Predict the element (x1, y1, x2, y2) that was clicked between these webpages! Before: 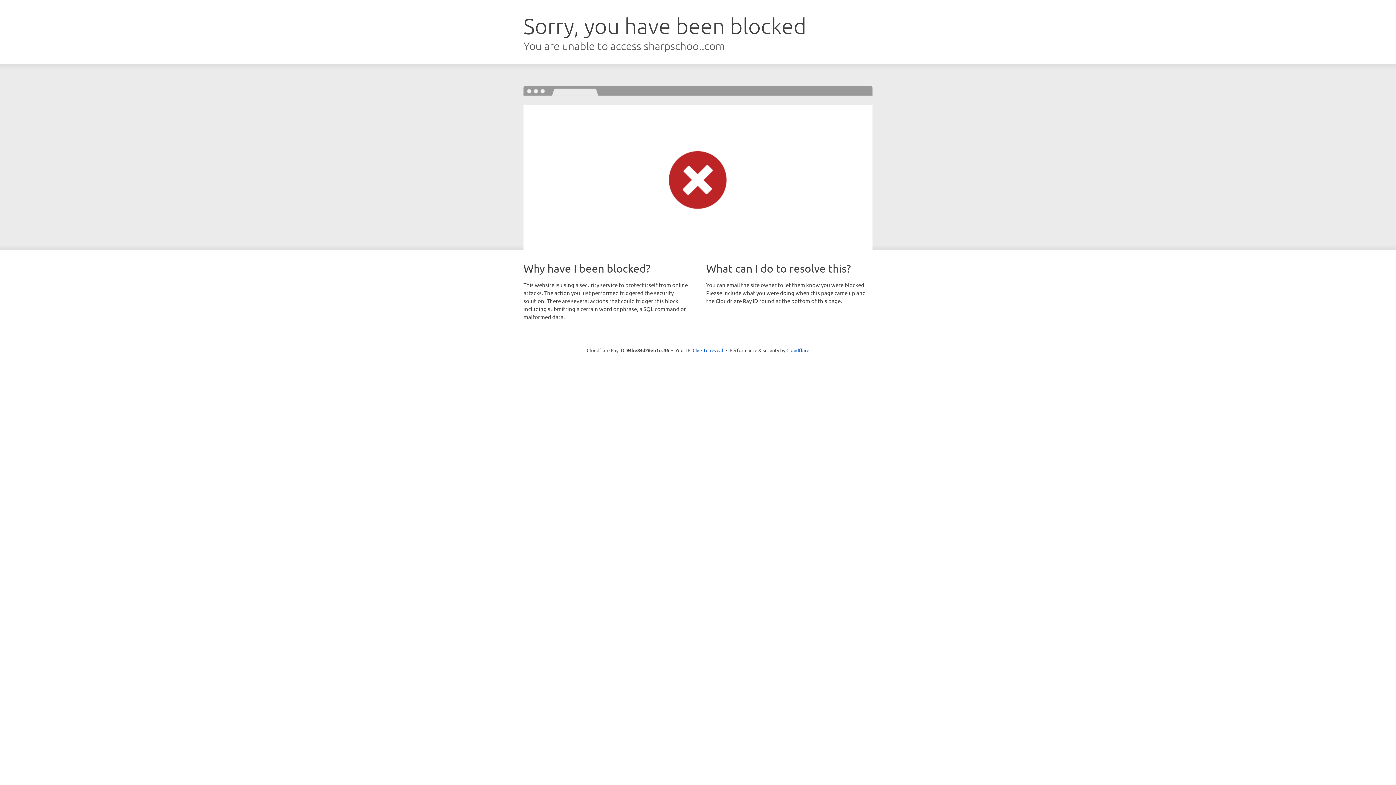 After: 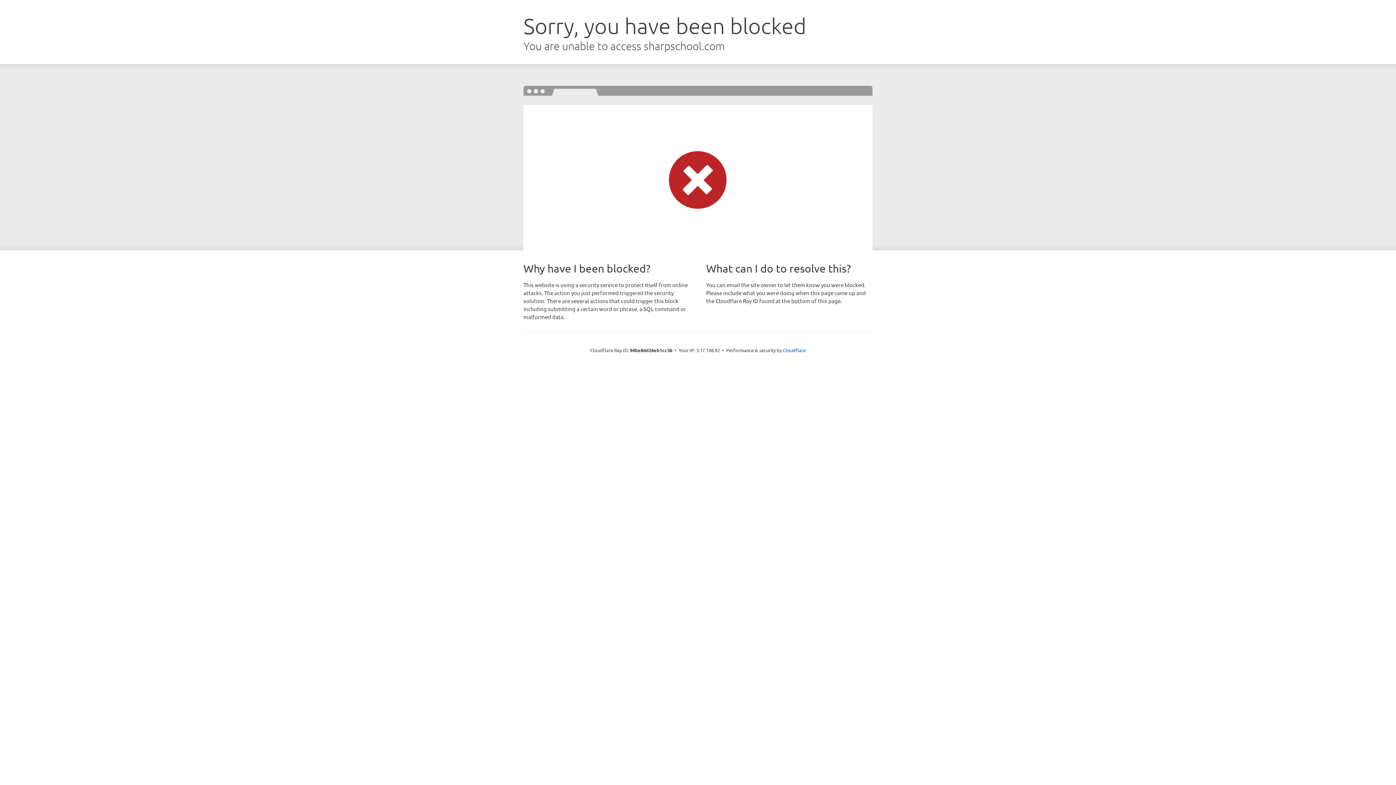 Action: bbox: (692, 346, 723, 353) label: Click to reveal